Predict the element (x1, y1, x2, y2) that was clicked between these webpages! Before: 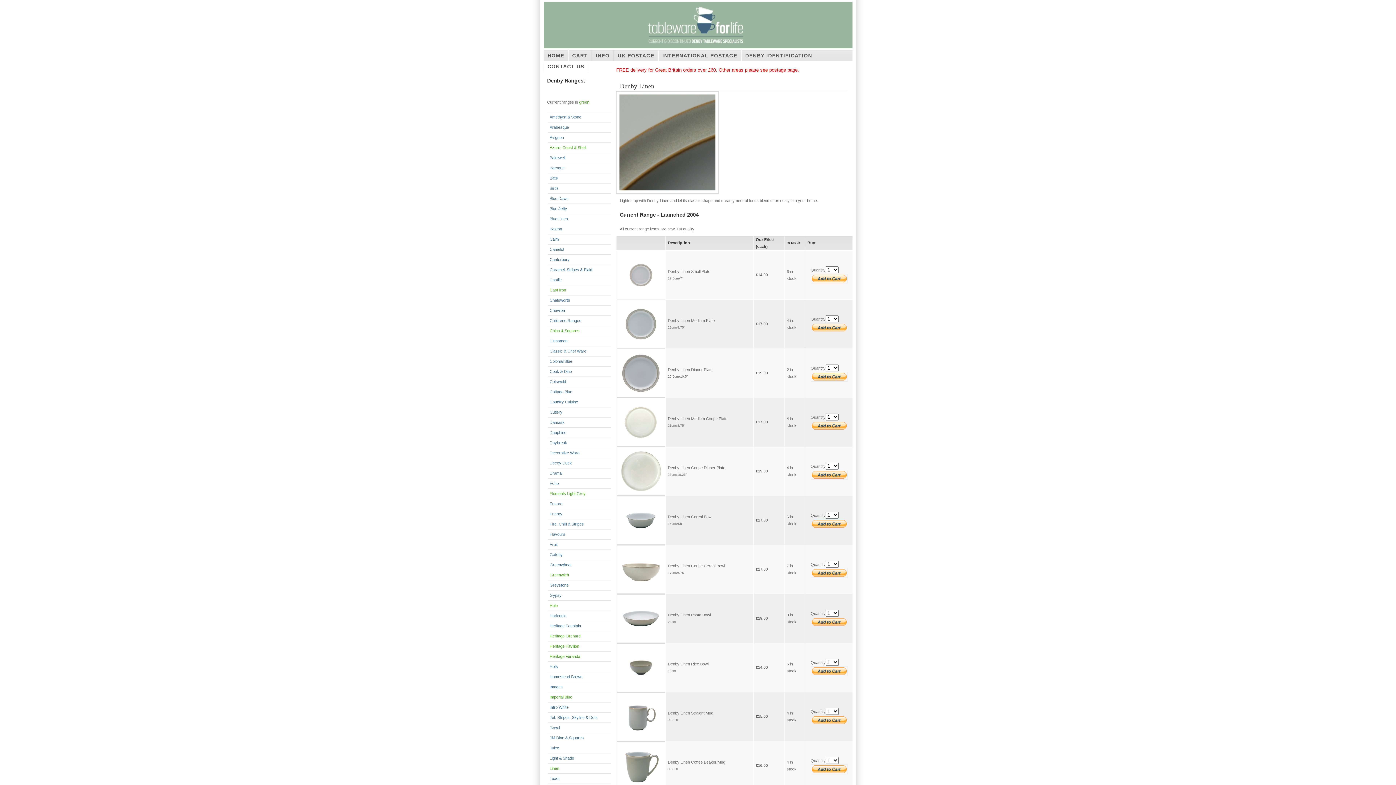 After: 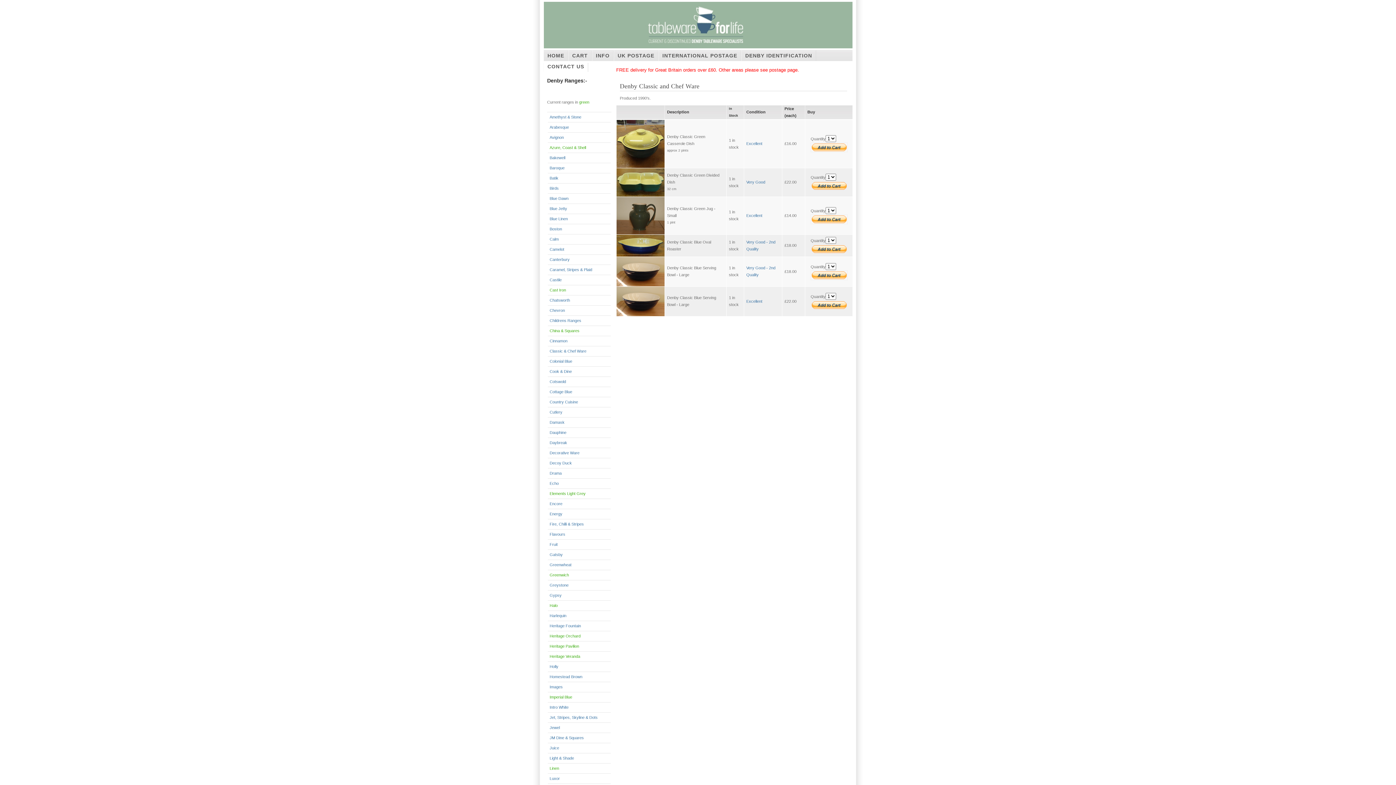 Action: bbox: (549, 349, 586, 353) label: Classic & Chef Ware